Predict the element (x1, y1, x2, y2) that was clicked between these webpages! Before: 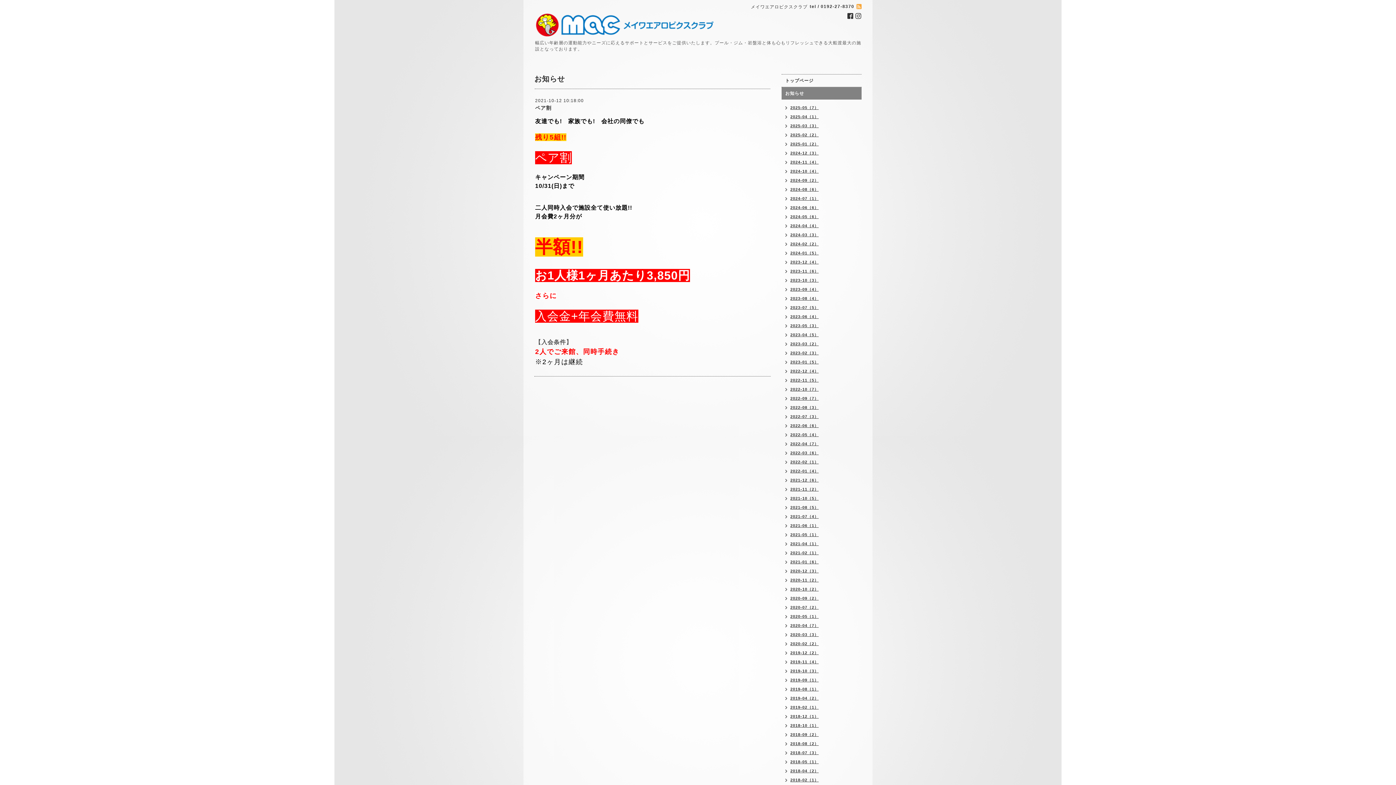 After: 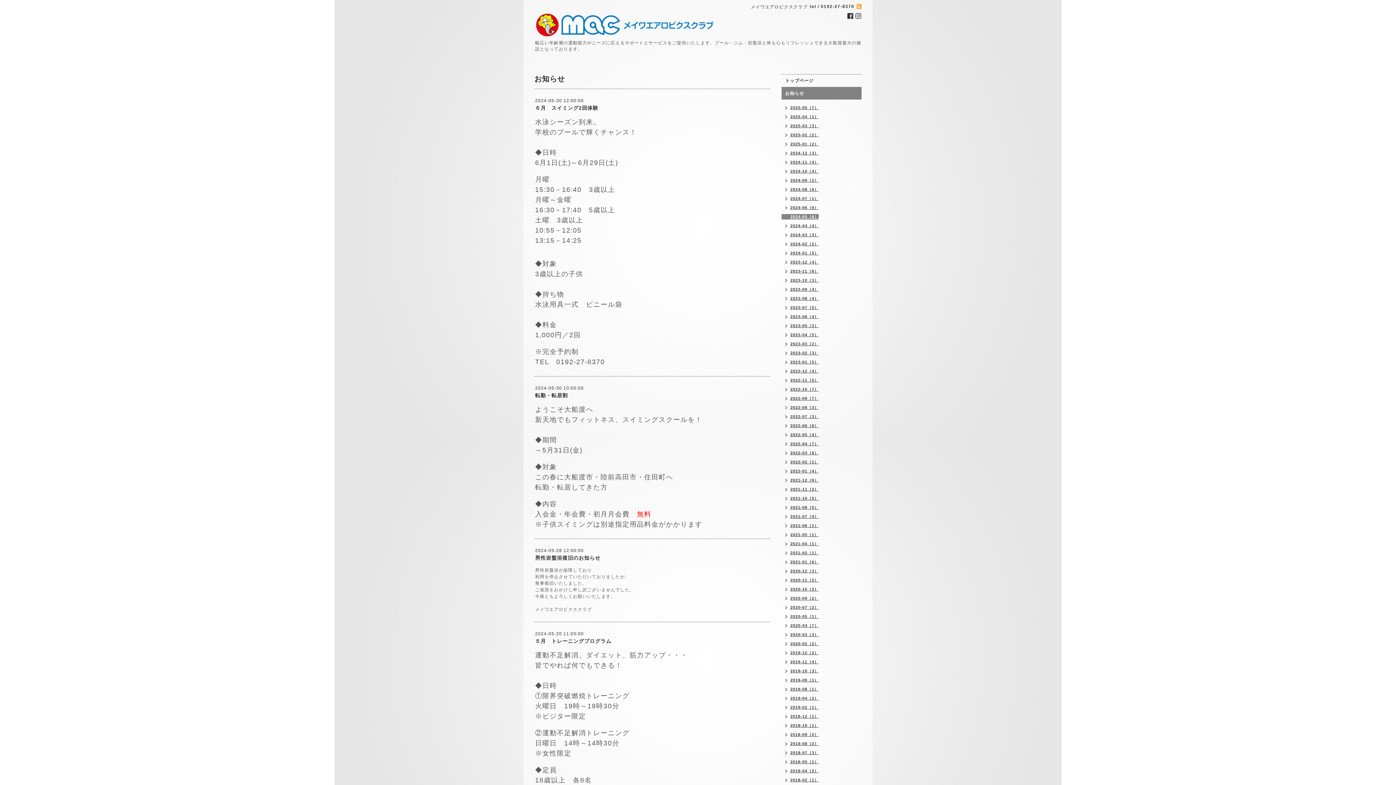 Action: bbox: (781, 214, 818, 219) label: 2024-05（6）